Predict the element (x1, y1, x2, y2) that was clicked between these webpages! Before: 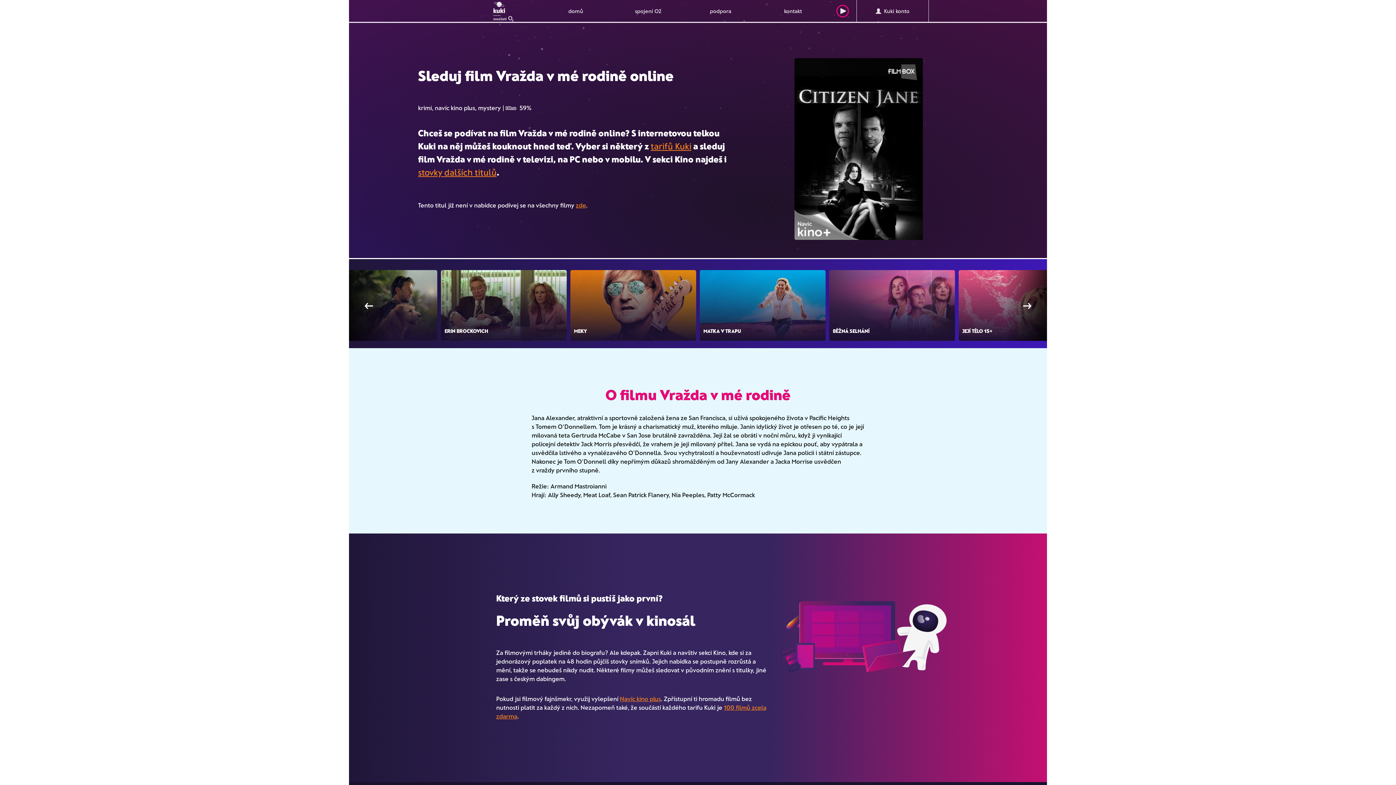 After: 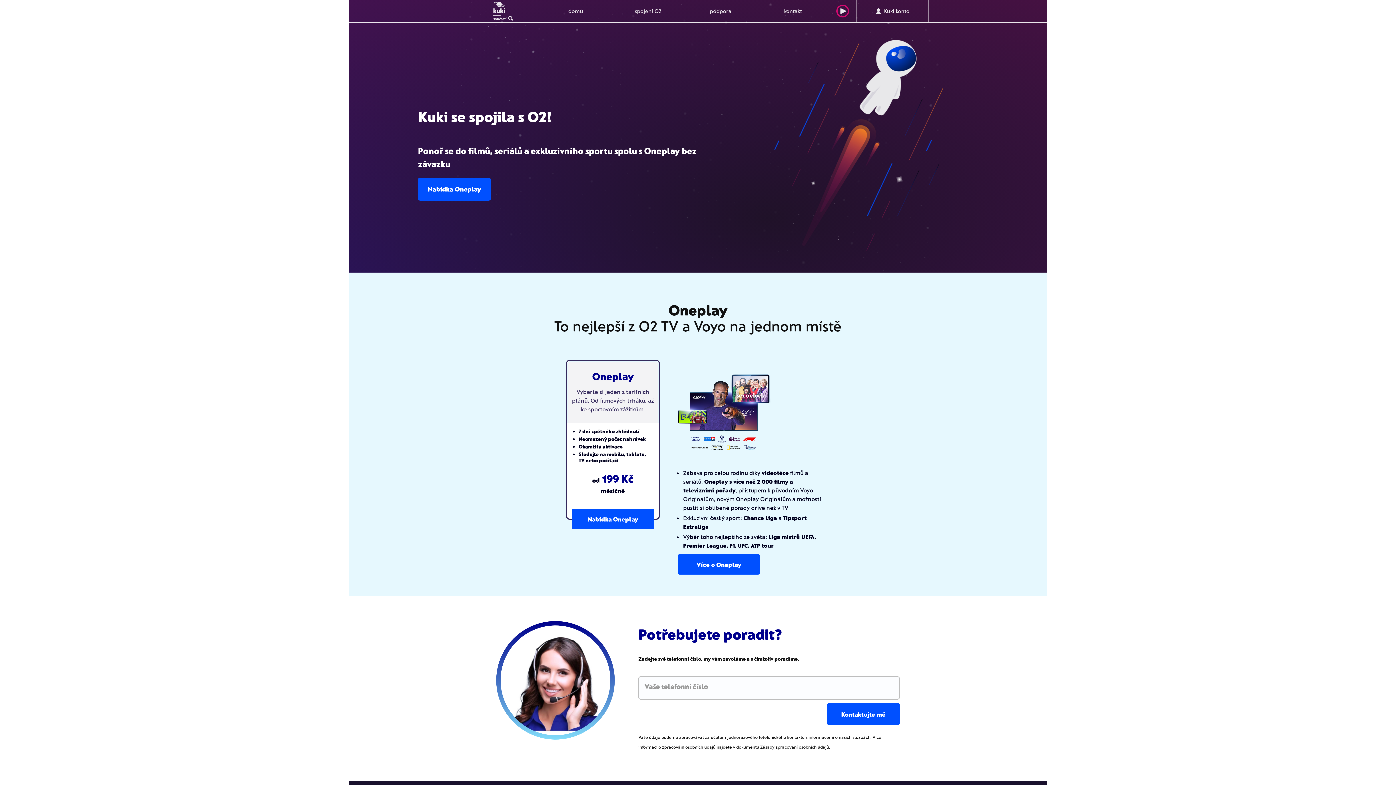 Action: bbox: (539, 0, 612, 21) label: domů